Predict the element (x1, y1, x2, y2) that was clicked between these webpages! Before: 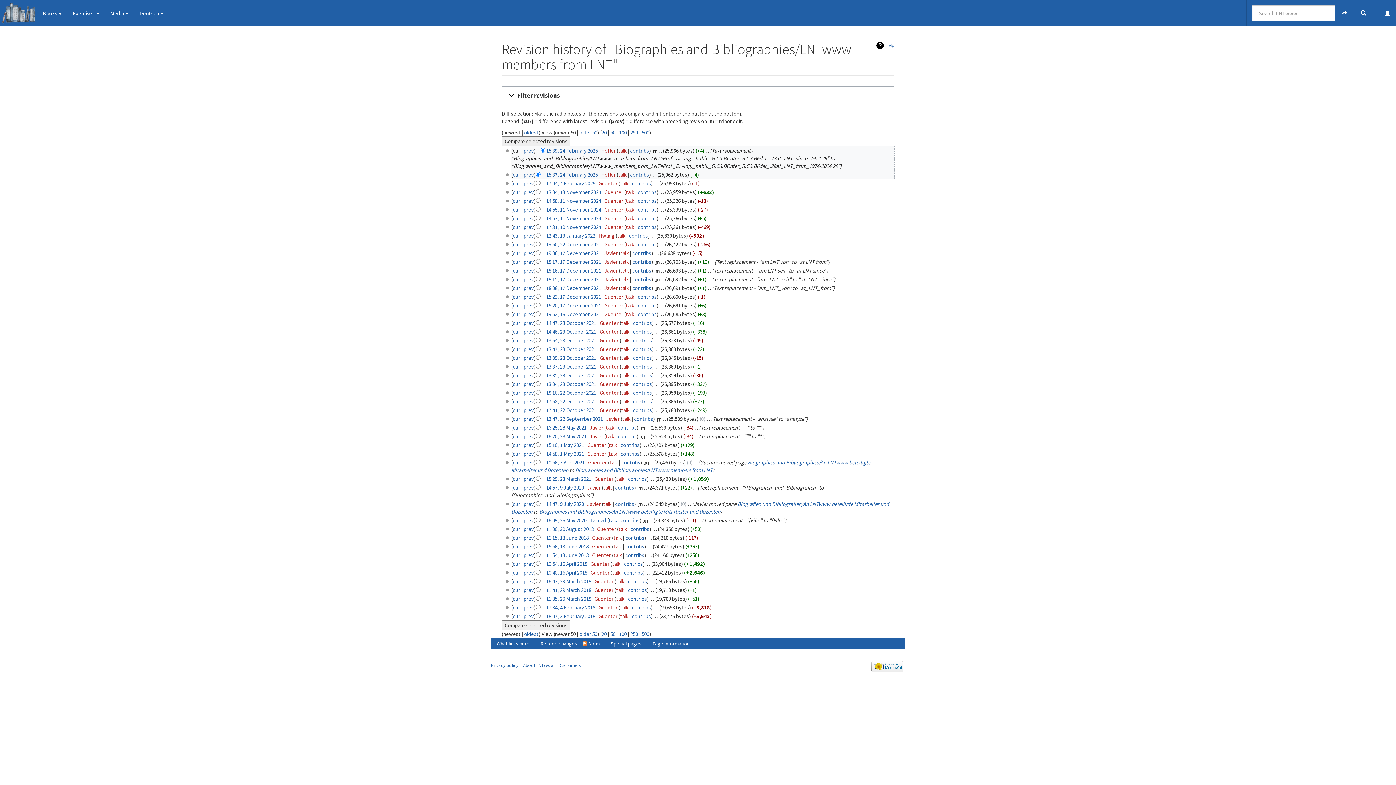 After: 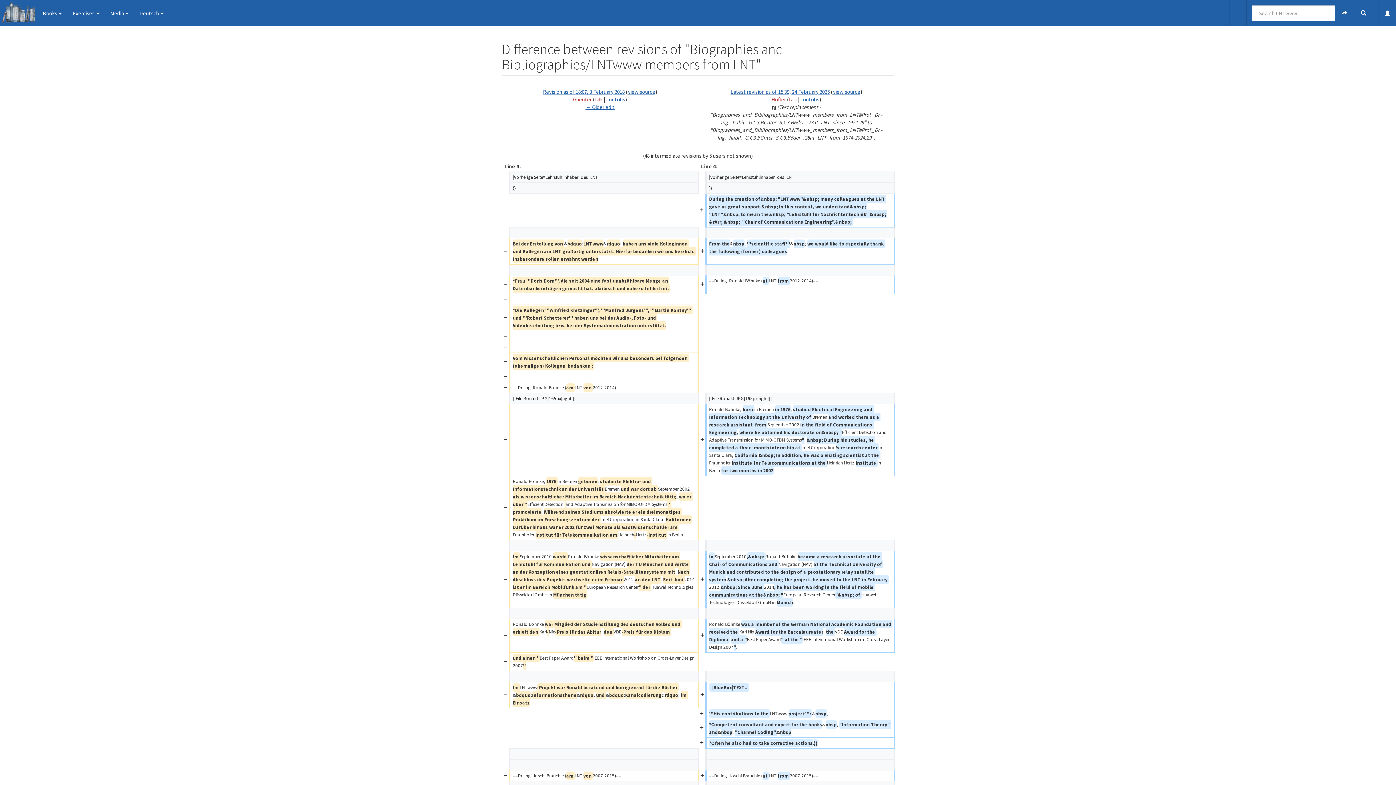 Action: label: cur bbox: (512, 613, 520, 620)